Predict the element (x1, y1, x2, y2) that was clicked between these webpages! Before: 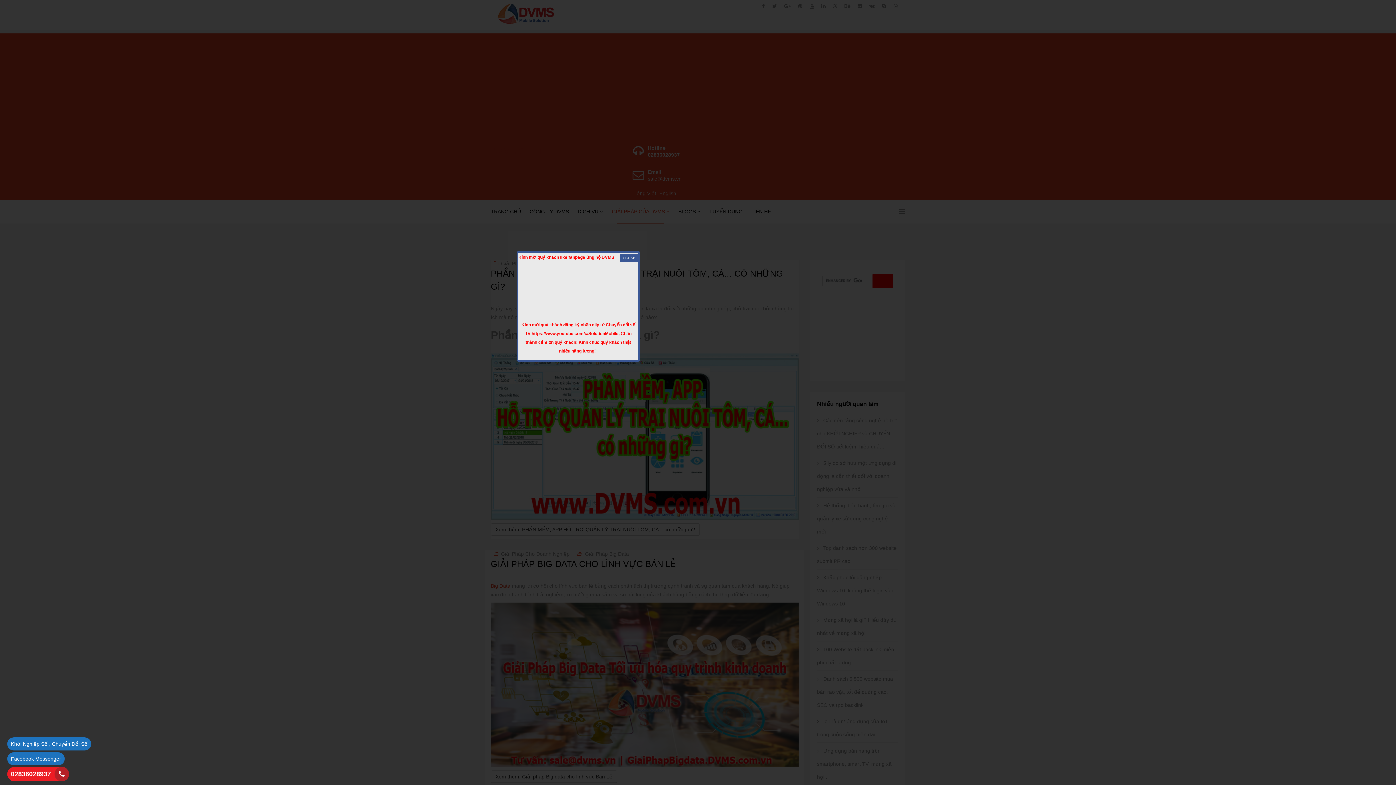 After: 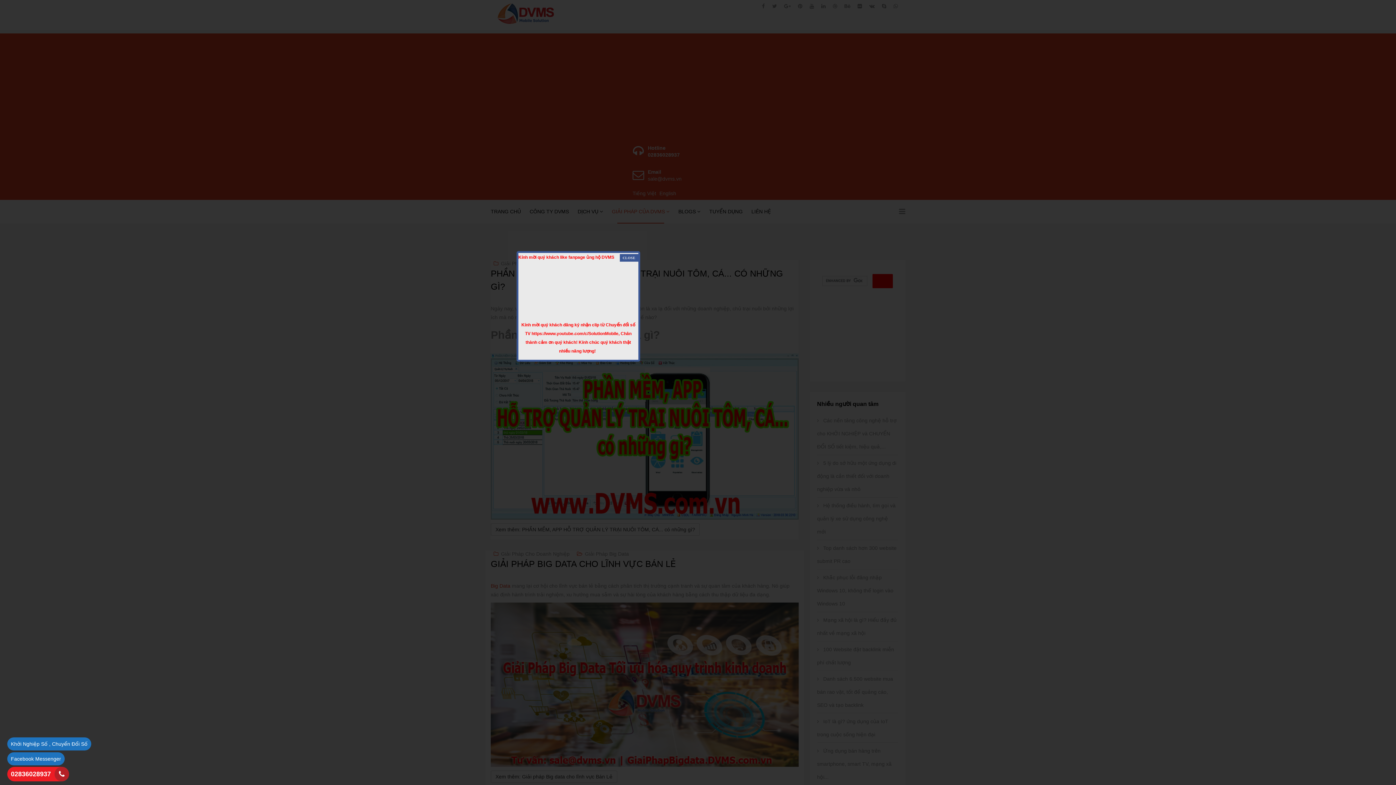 Action: bbox: (7, 752, 64, 765) label: Facebook Messenger